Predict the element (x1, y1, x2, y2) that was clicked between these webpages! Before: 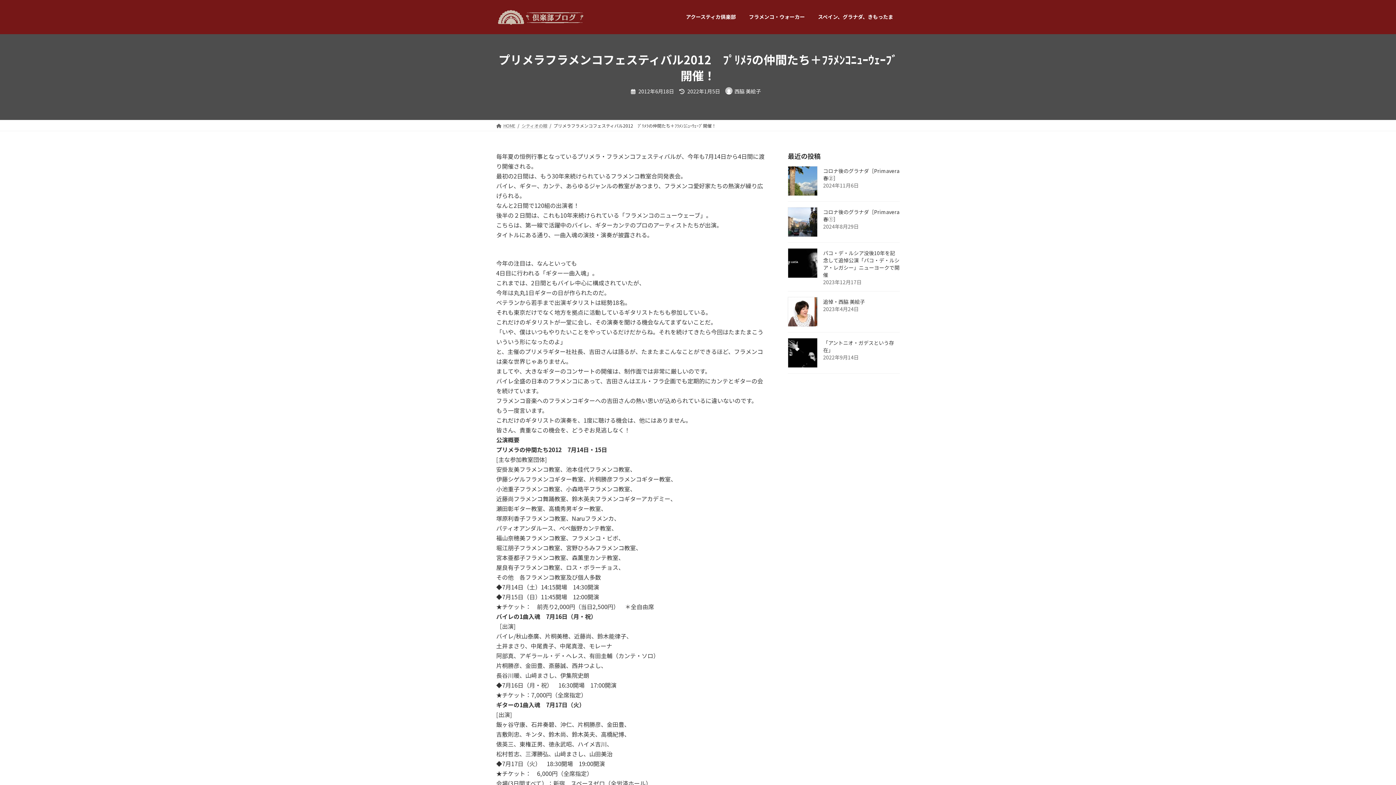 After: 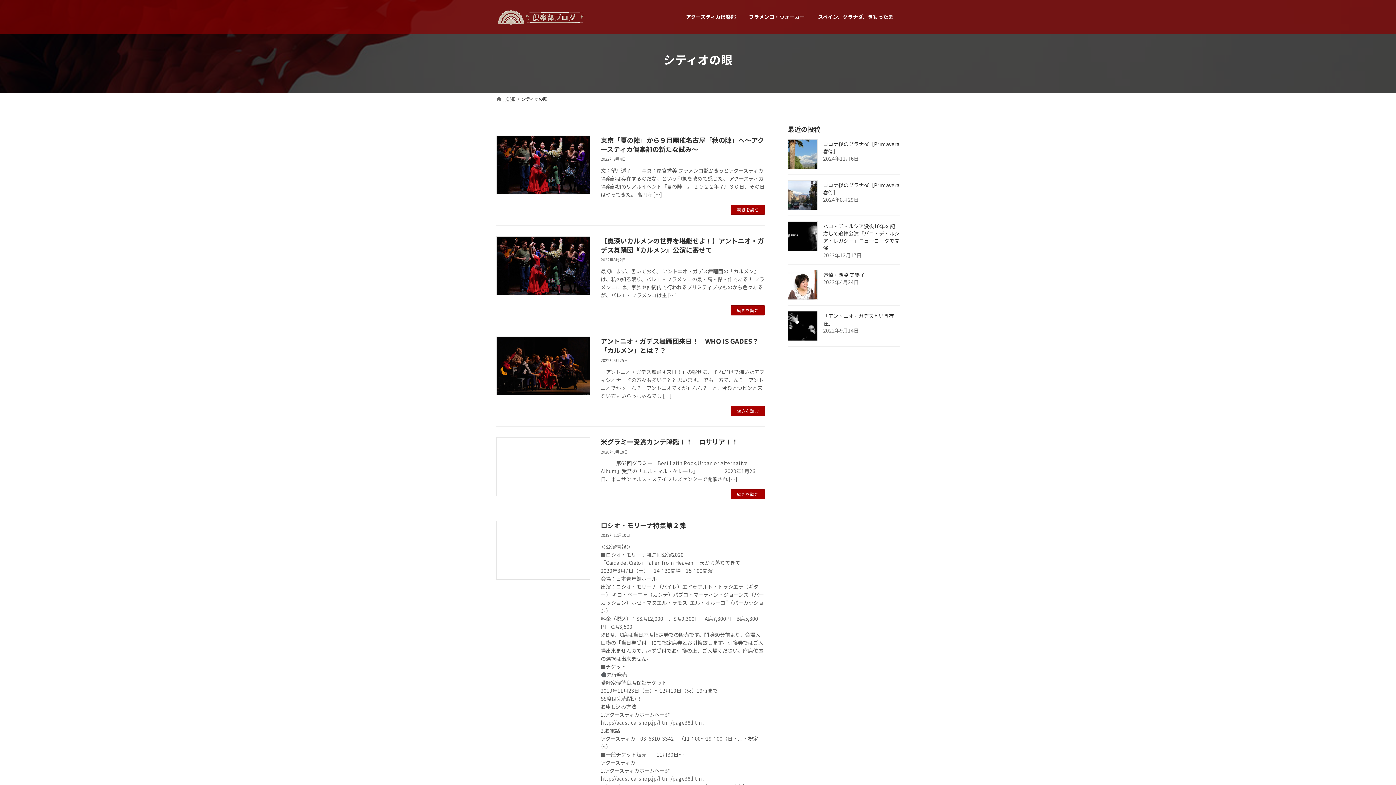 Action: bbox: (521, 122, 547, 128) label: シティオの眼